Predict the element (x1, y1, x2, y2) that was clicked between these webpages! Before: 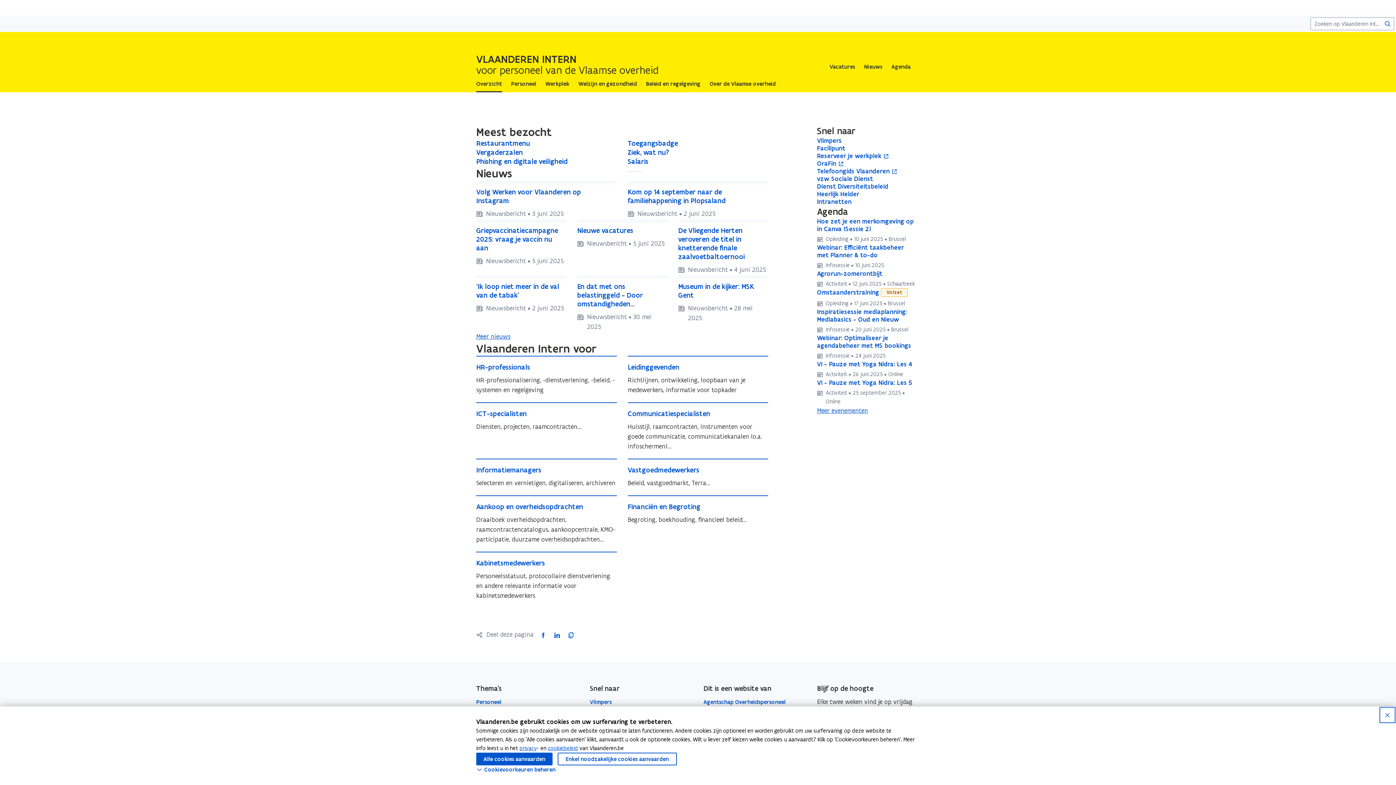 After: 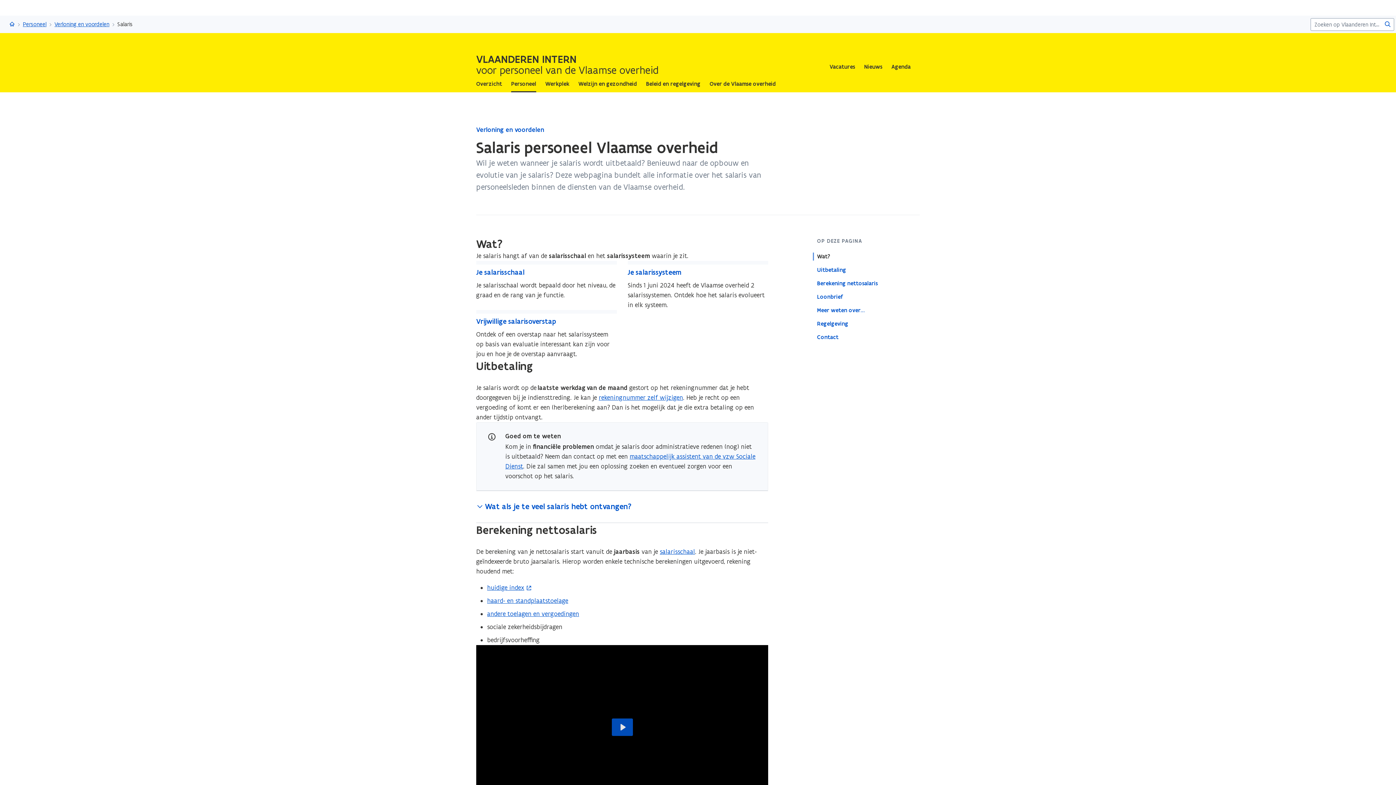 Action: label: Salaris bbox: (627, 157, 768, 166)